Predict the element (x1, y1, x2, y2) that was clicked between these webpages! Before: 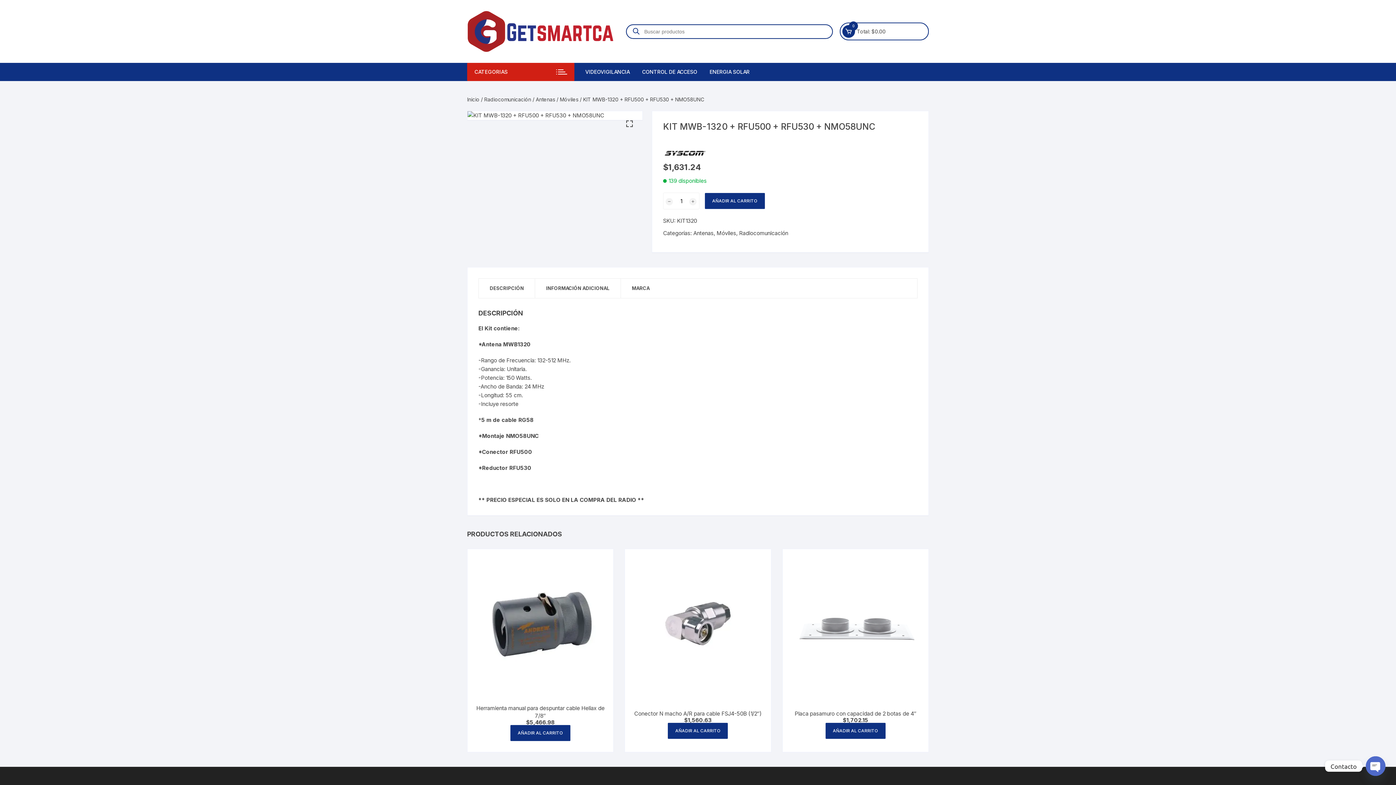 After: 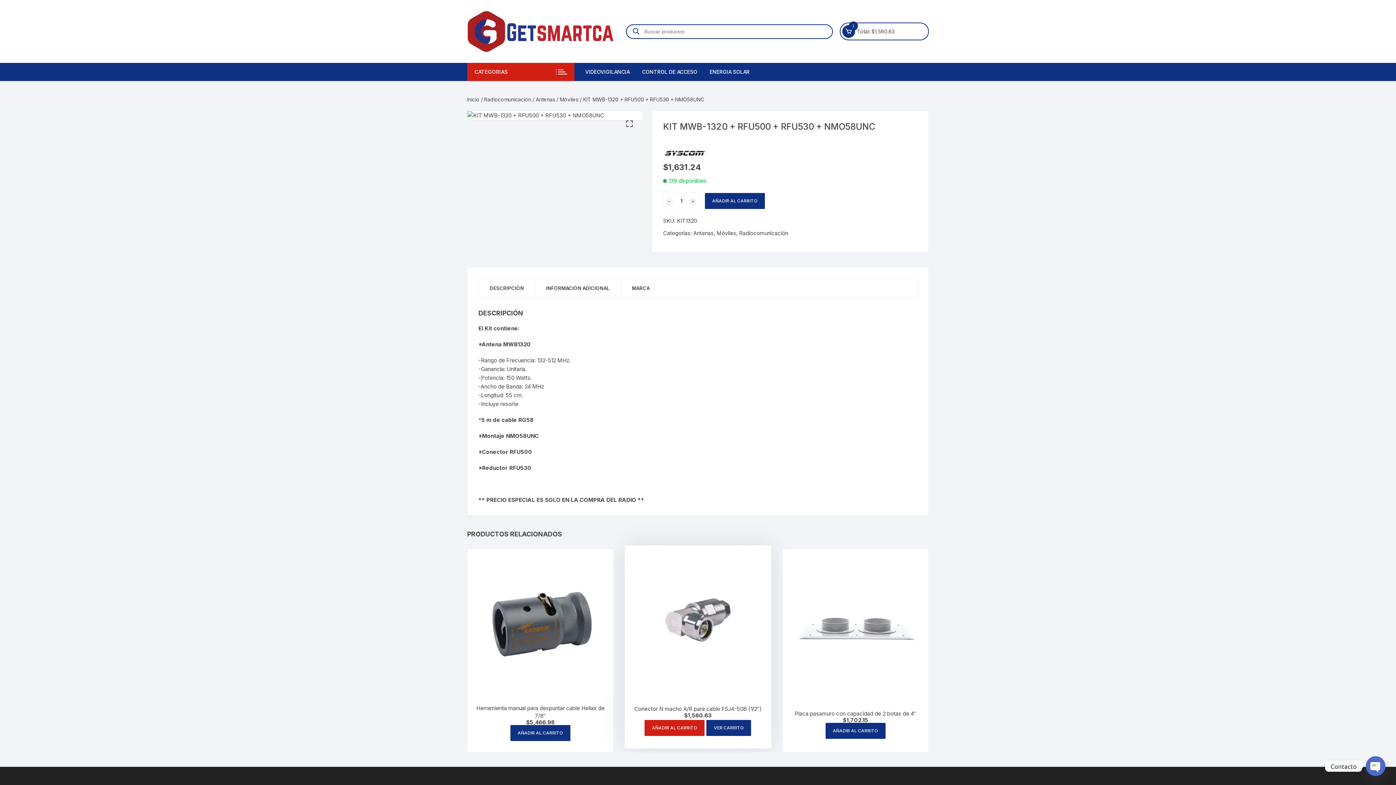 Action: label: Add to cart: “Conector N macho A/R para cable FSJ4-50B (1/2")” bbox: (668, 723, 728, 739)